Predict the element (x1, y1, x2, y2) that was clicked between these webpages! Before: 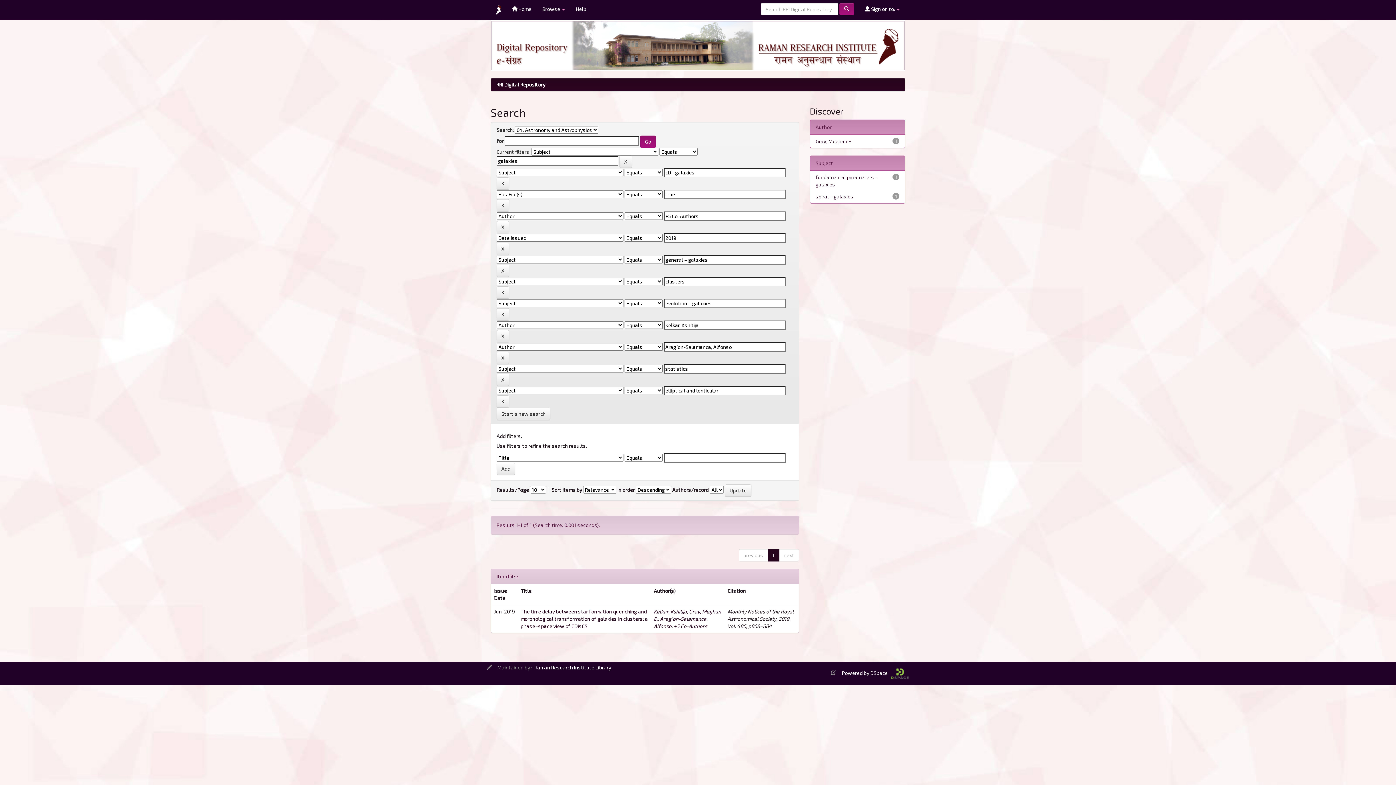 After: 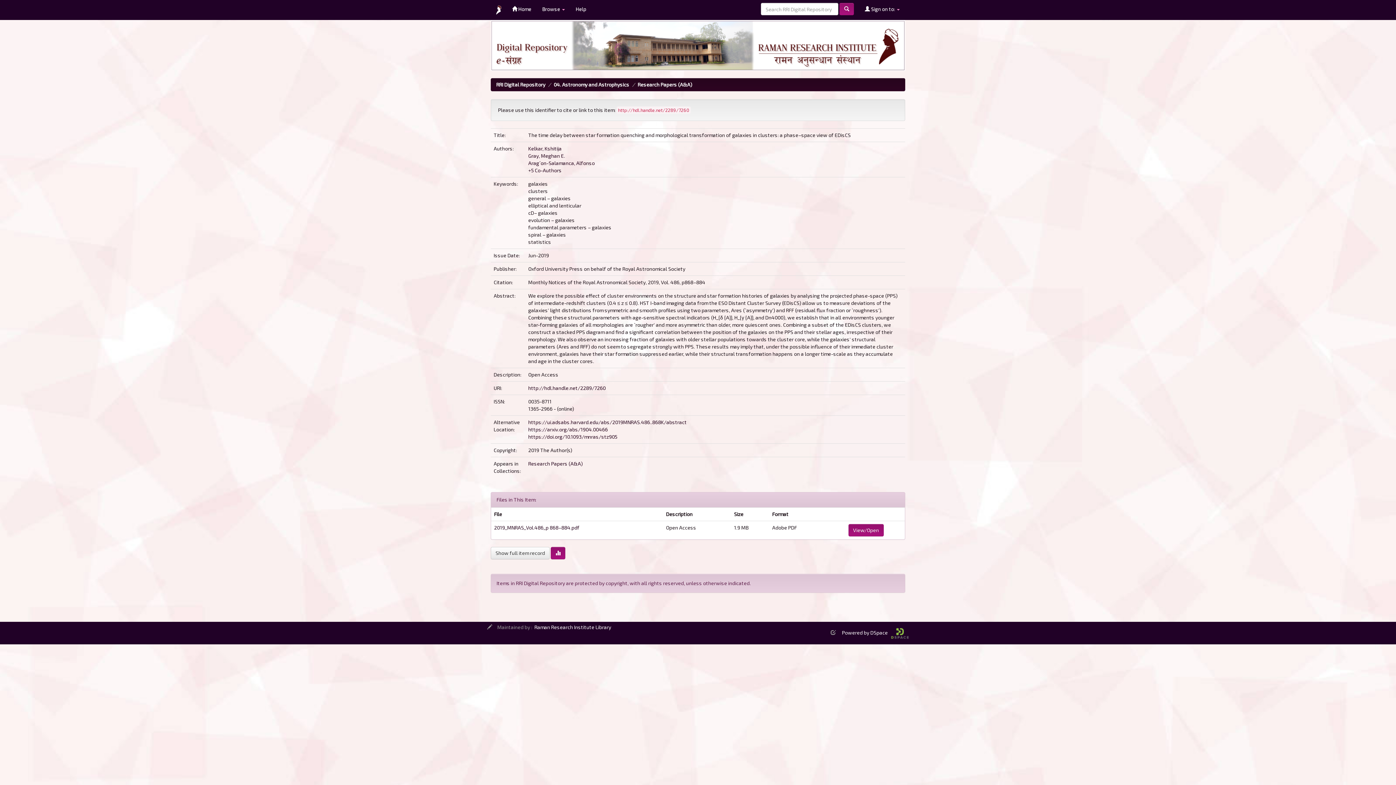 Action: label: The time delay between star formation quenching and morphological transformation of galaxies in clusters: a phase–space view of EDisCS bbox: (520, 608, 648, 629)